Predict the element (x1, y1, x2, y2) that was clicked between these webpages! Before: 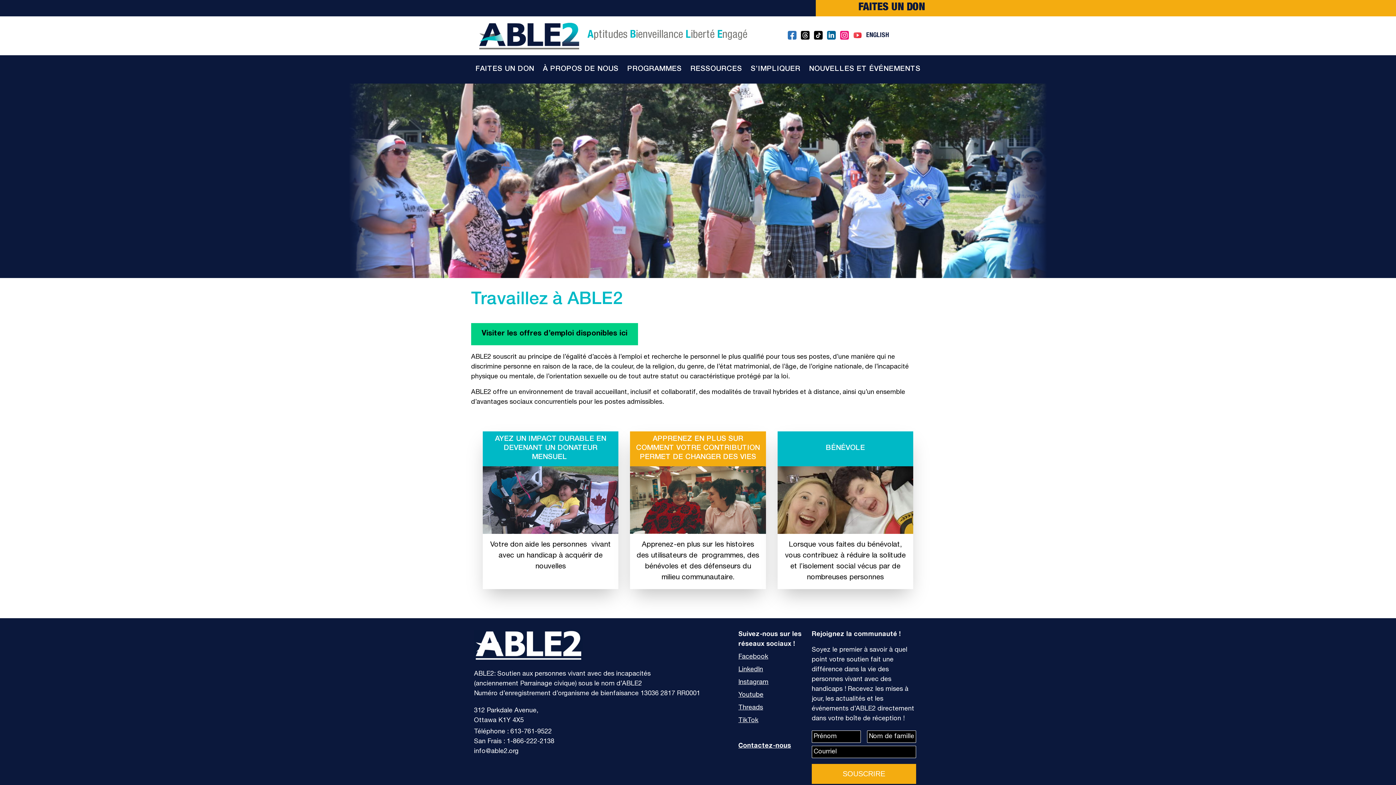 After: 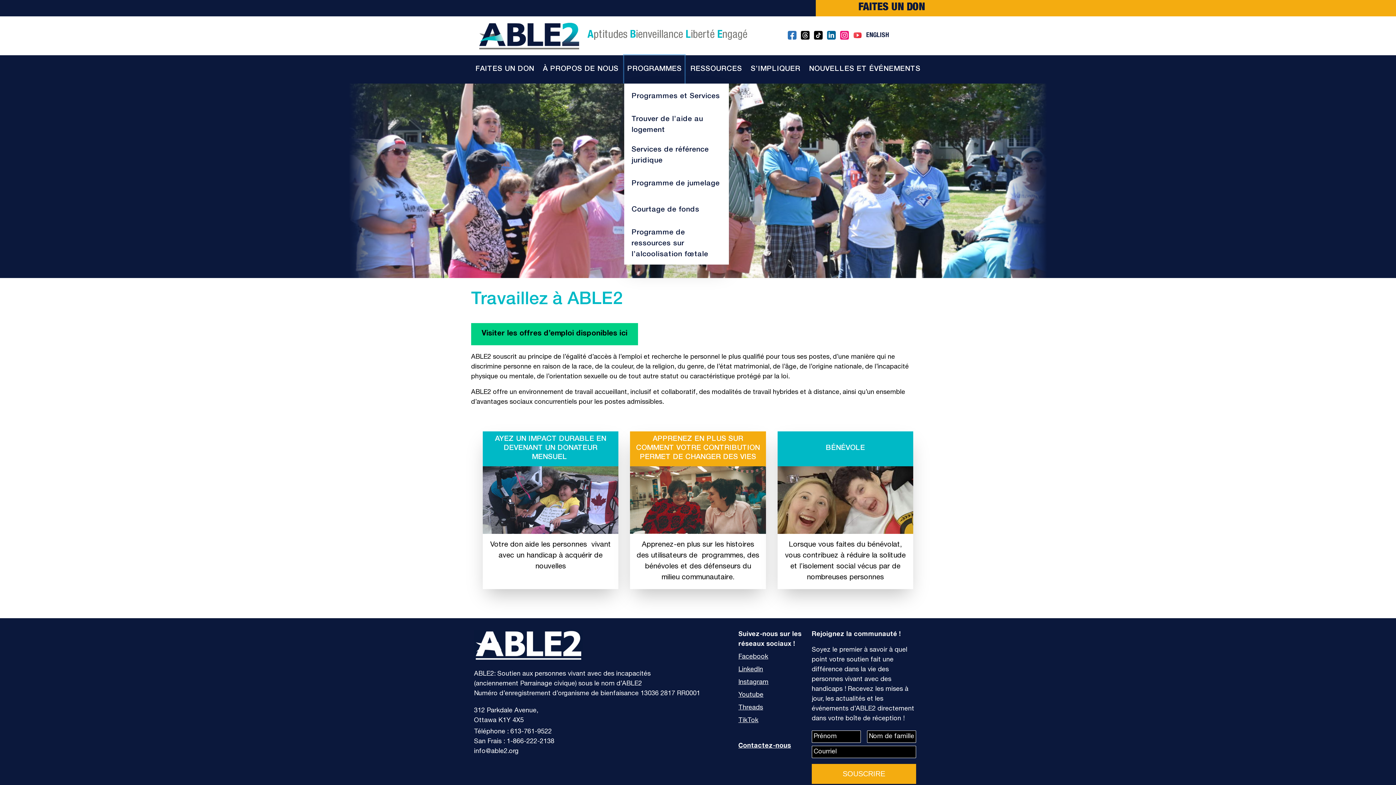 Action: label: PROGRAMMES bbox: (624, 55, 684, 83)